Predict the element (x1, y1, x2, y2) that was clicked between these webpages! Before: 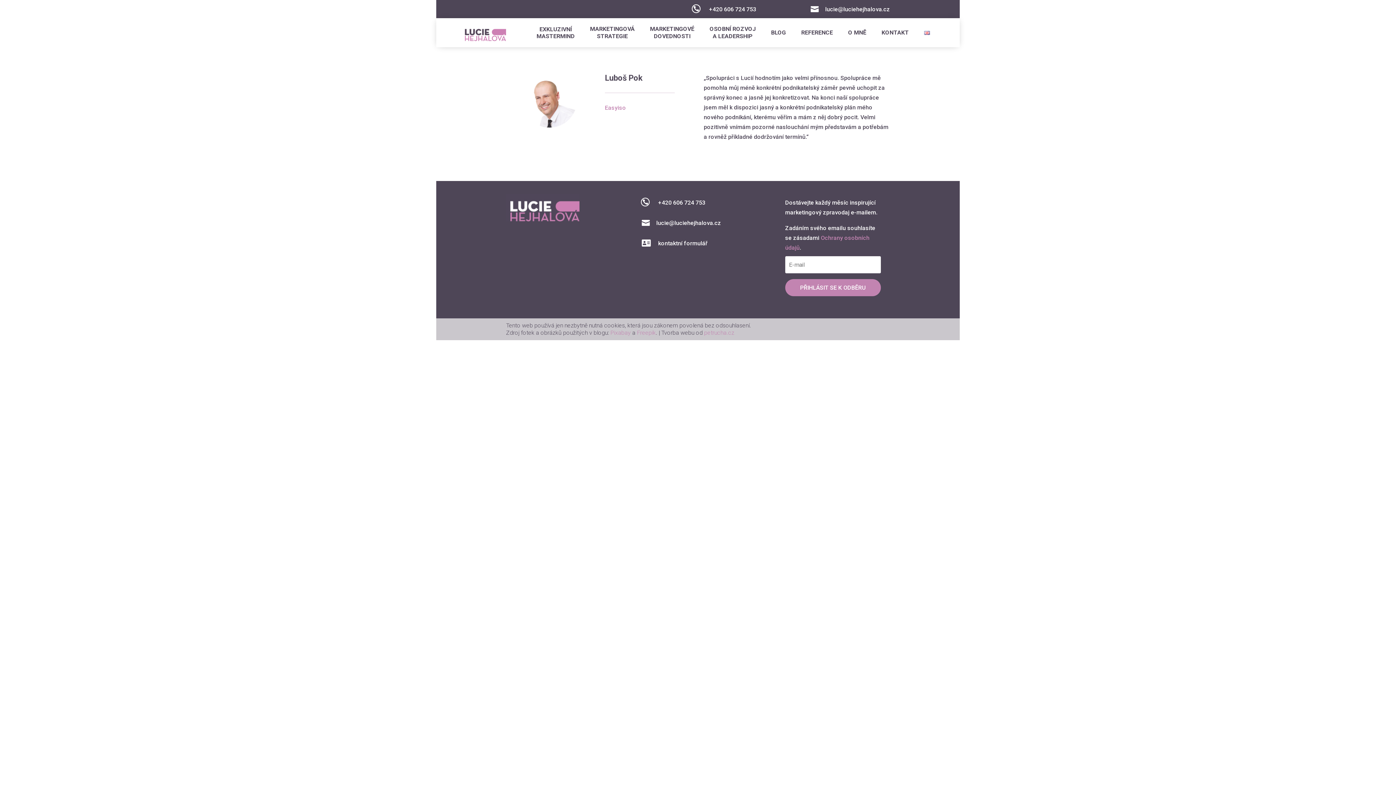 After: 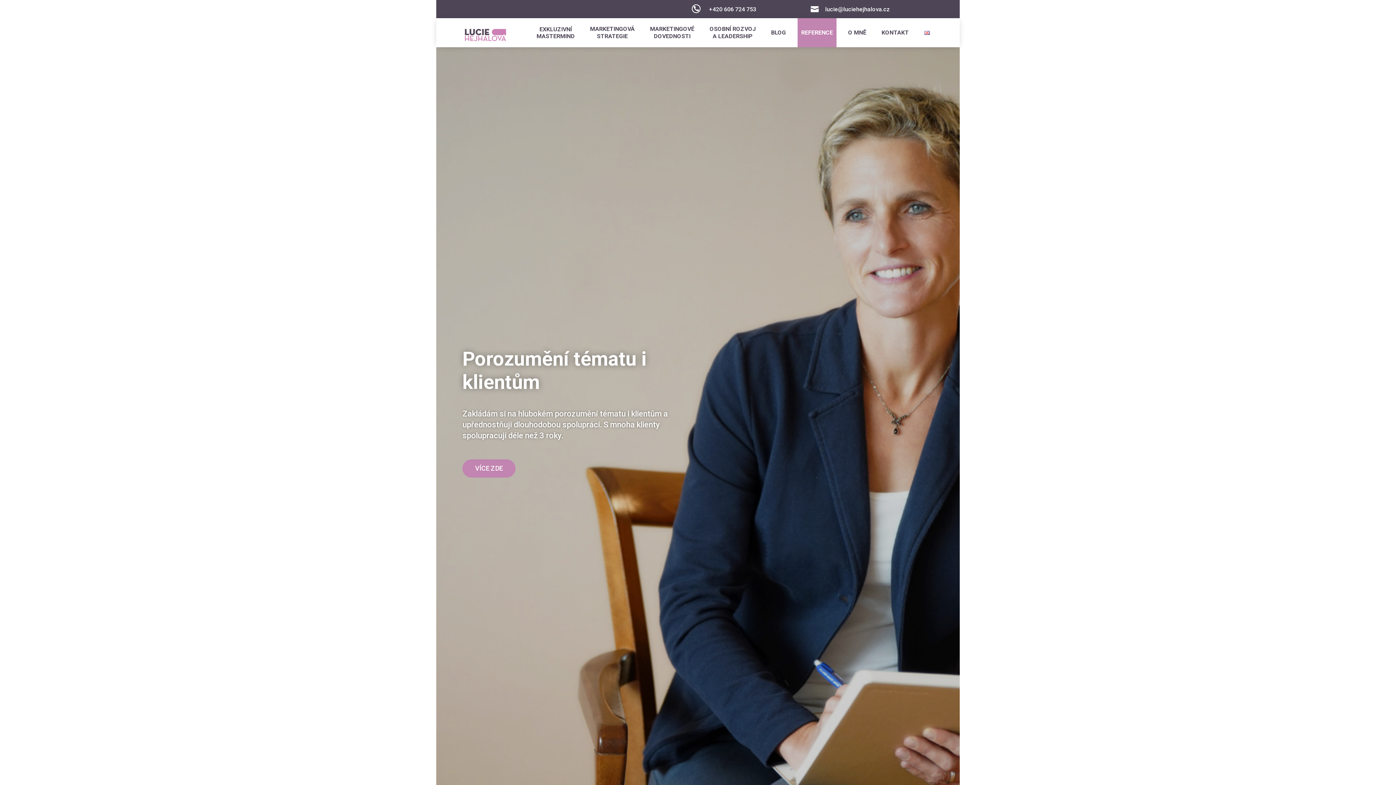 Action: bbox: (797, 18, 836, 47) label: REFERENCE